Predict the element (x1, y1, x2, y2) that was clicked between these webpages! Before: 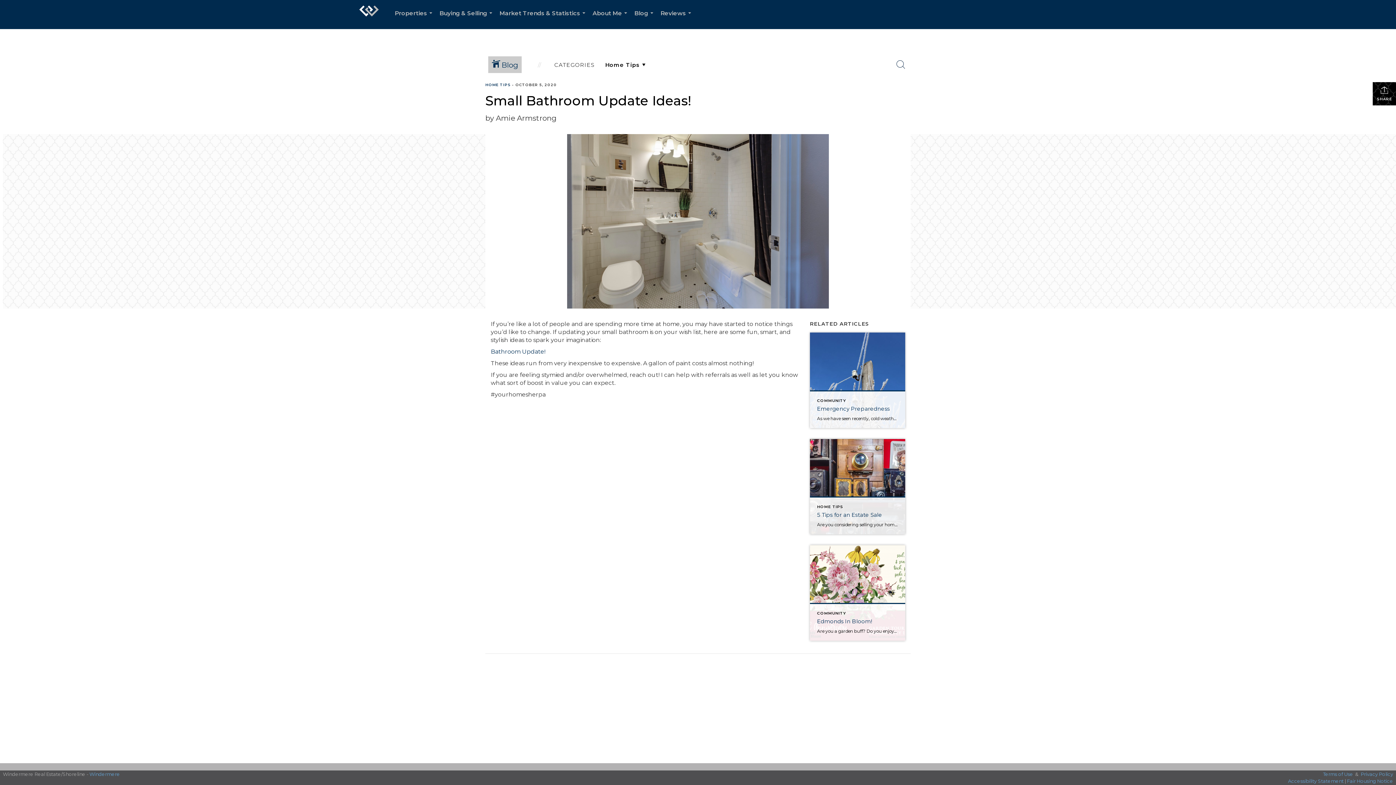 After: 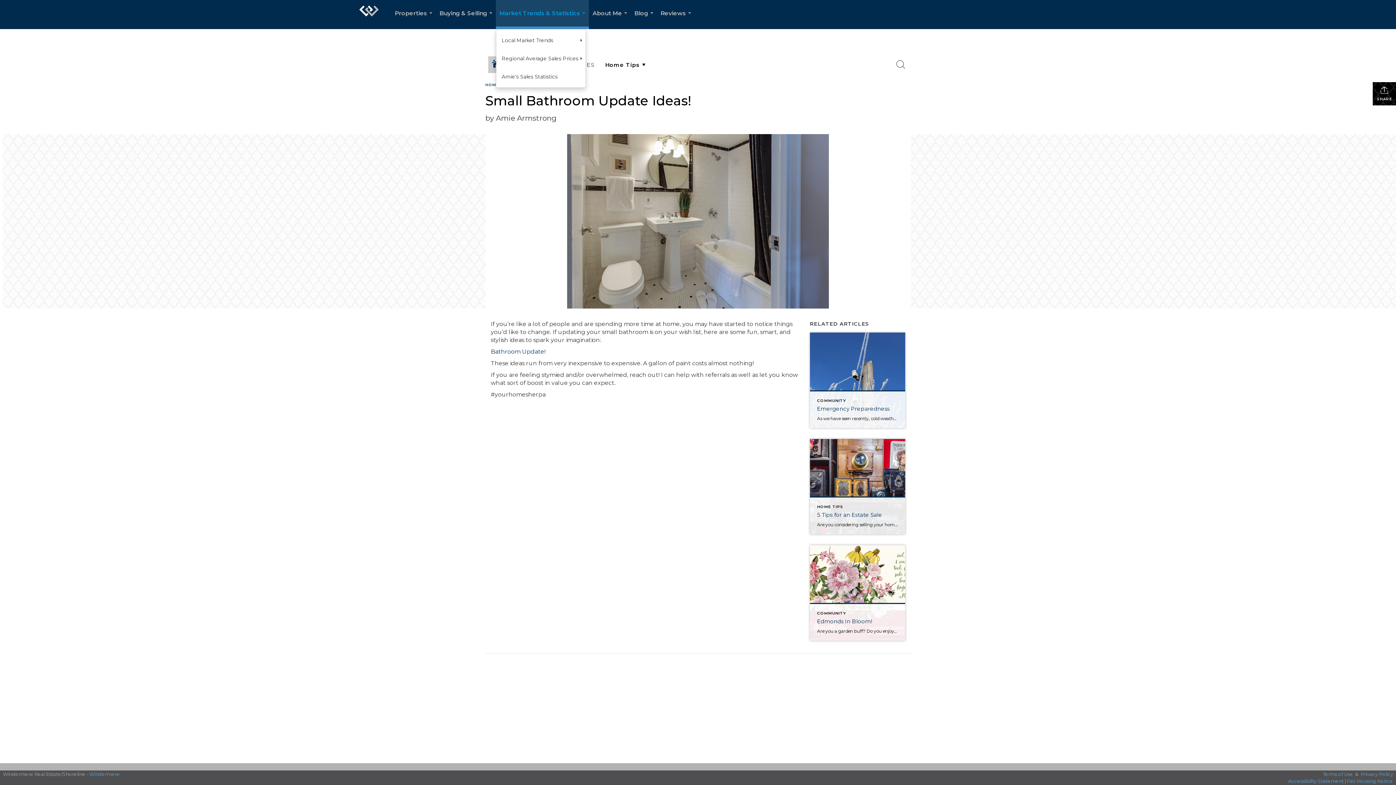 Action: label: Market Trends & Statistics... bbox: (496, 0, 589, 29)